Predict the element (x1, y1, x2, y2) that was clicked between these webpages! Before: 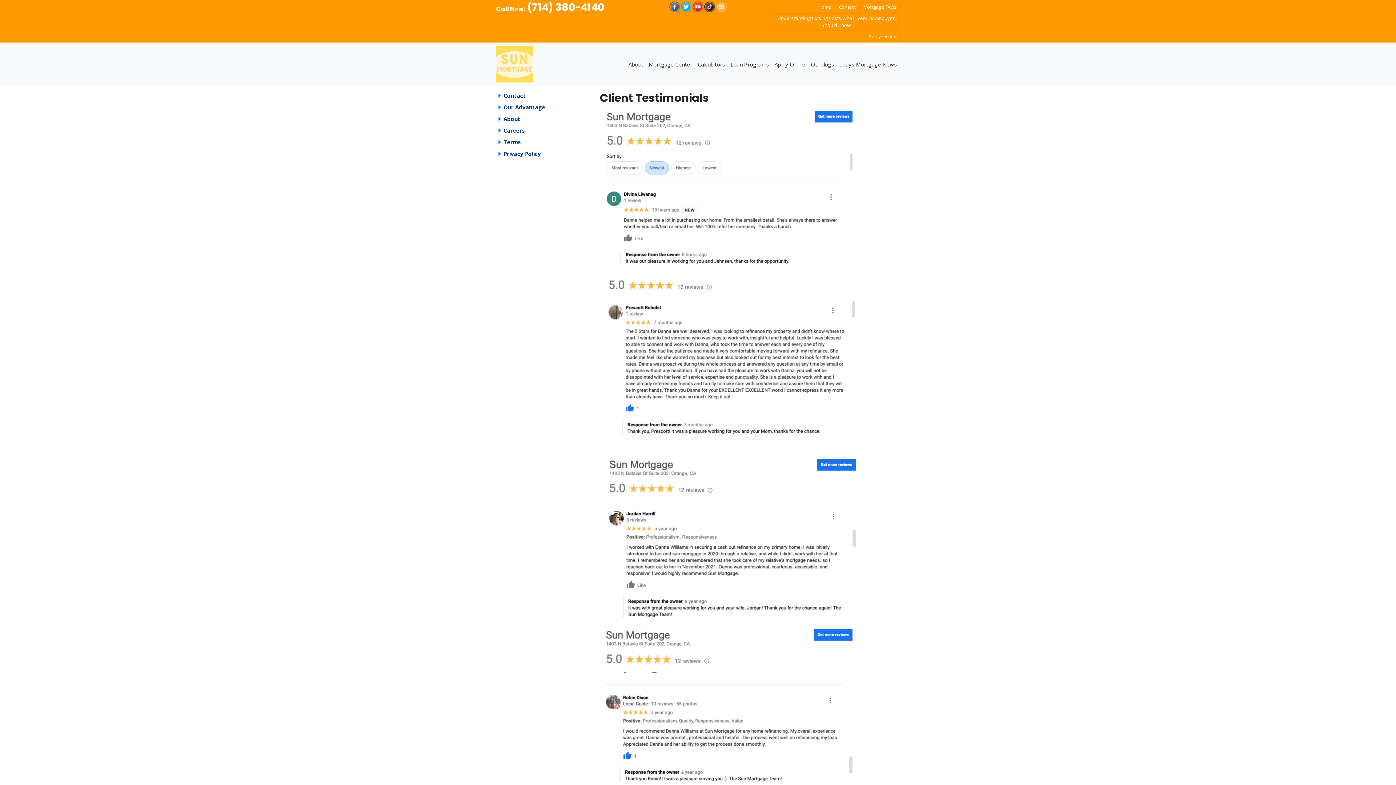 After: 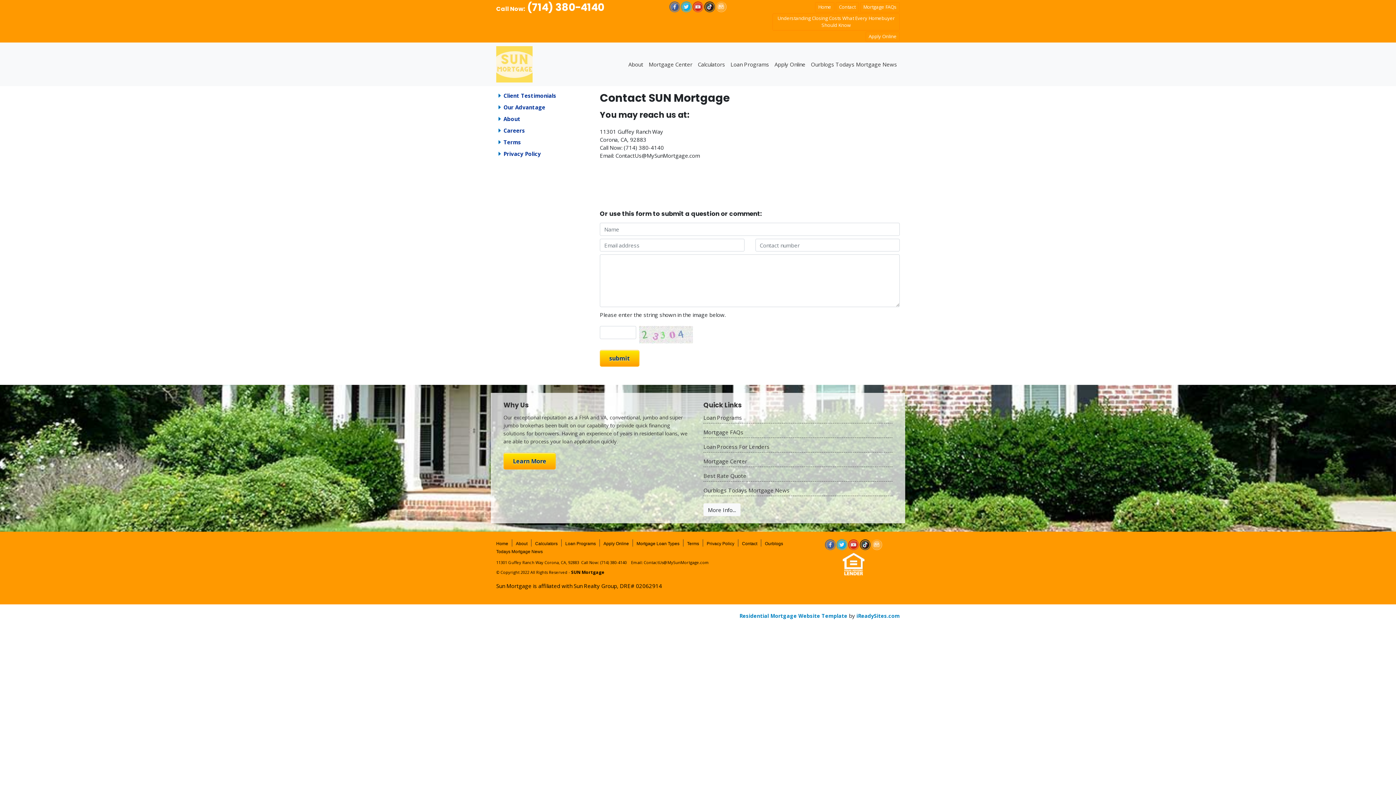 Action: bbox: (836, 2, 858, 12) label: Contact